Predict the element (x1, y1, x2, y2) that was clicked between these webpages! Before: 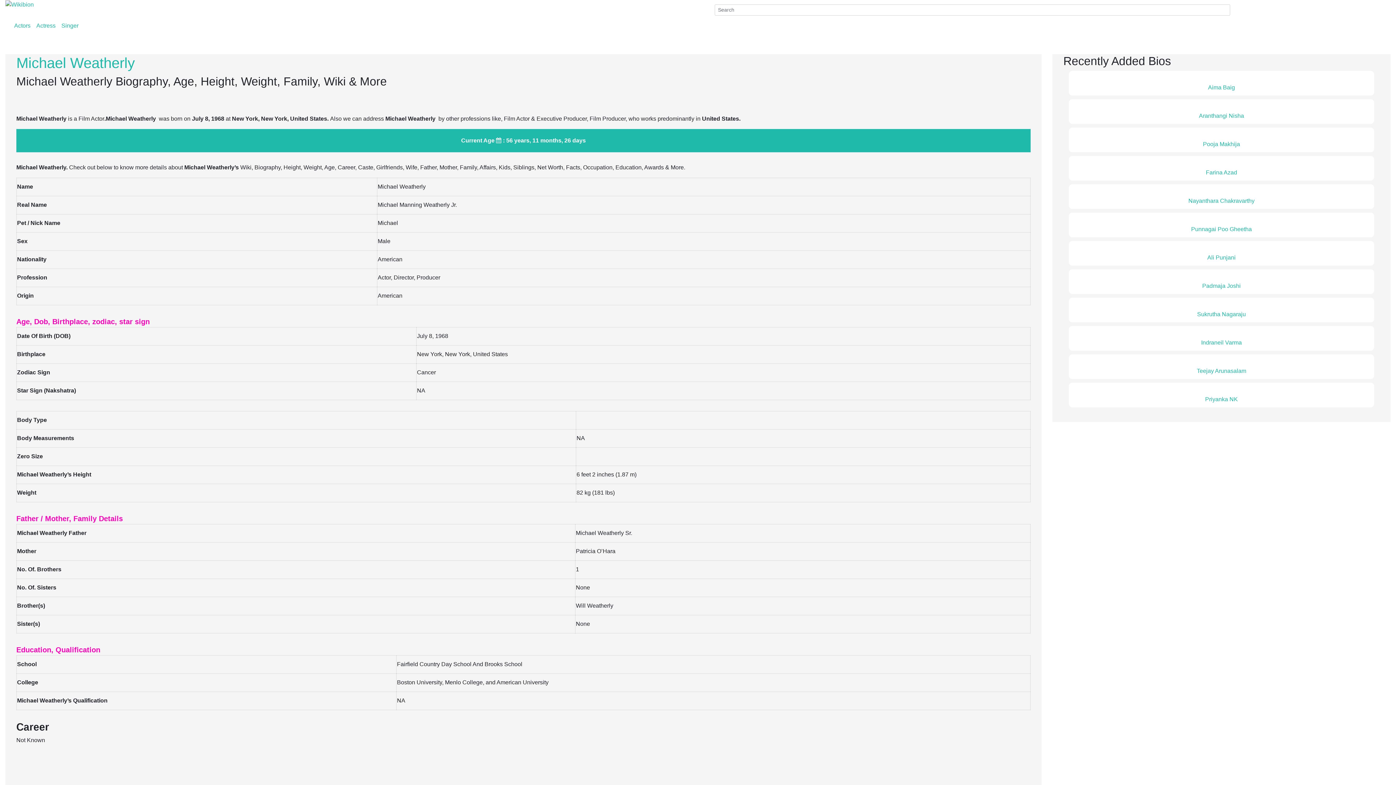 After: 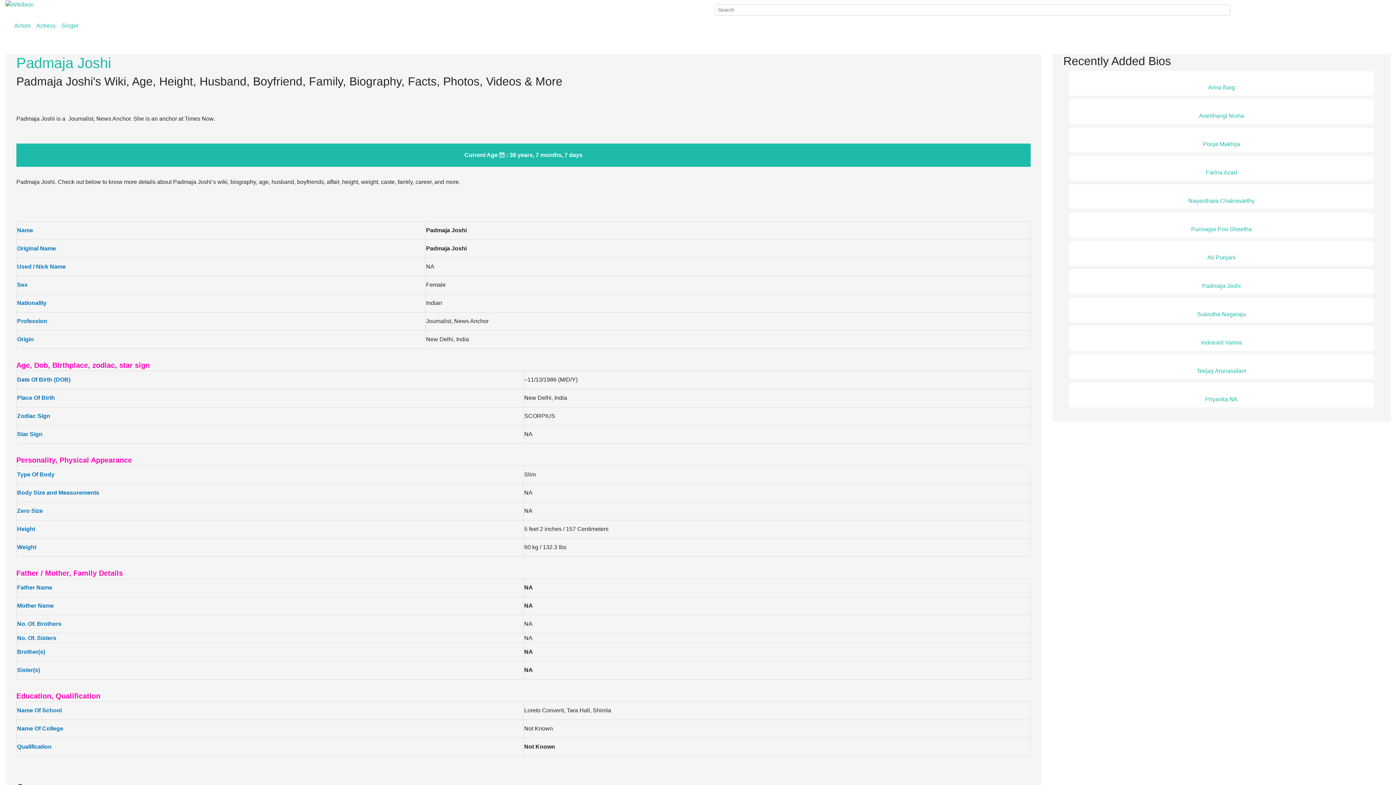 Action: bbox: (1202, 282, 1241, 289) label: Padmaja Joshi